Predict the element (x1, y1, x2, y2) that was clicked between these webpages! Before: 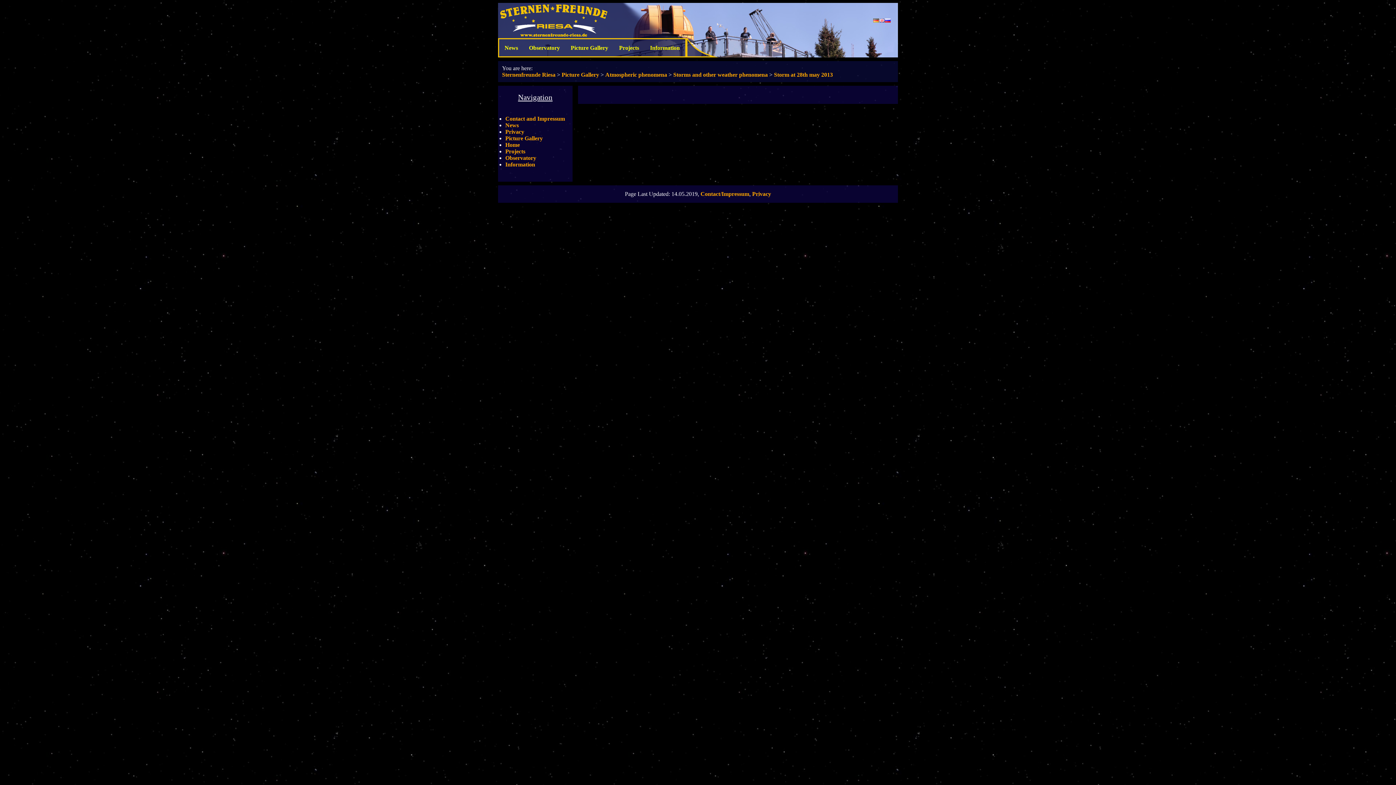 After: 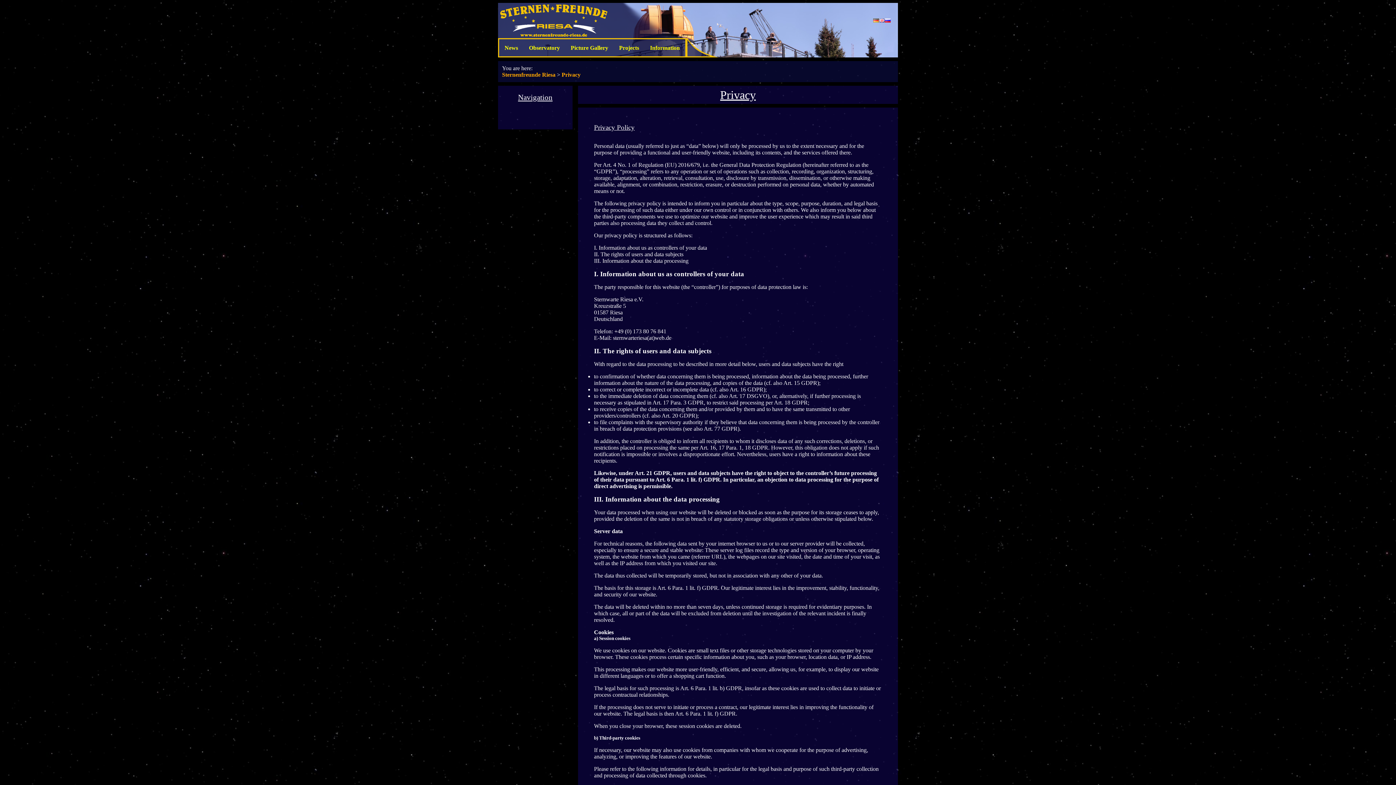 Action: label: Privacy bbox: (752, 190, 771, 197)